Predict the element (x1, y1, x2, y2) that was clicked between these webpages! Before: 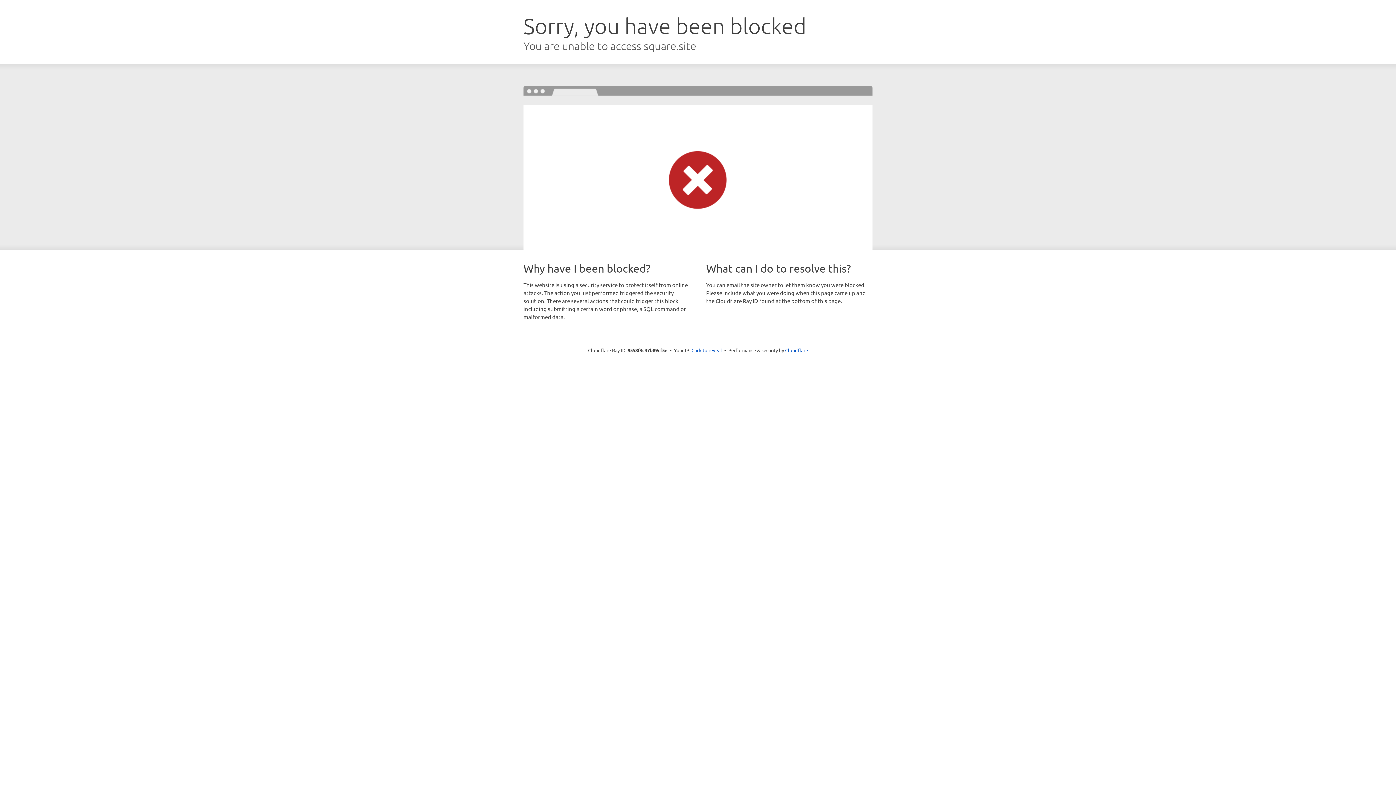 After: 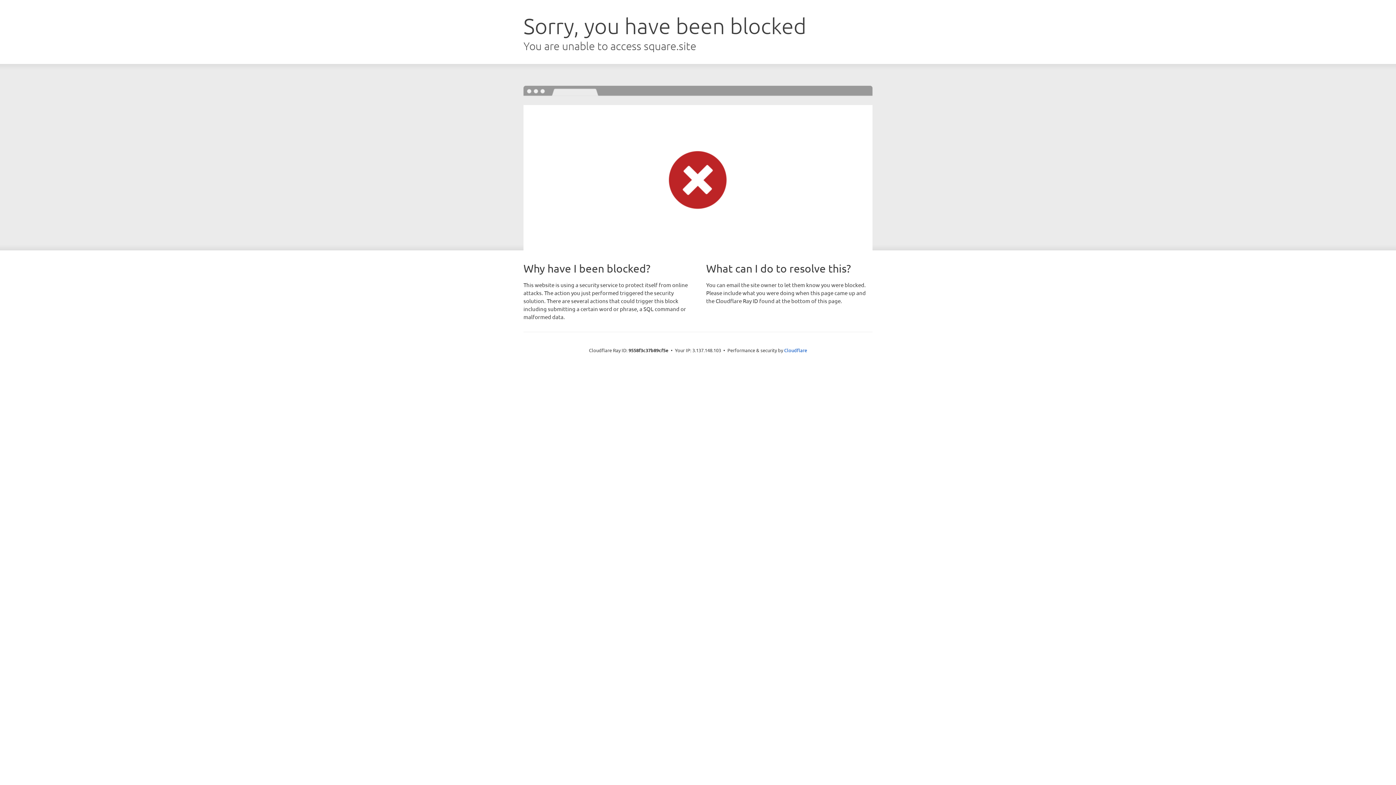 Action: label: Click to reveal bbox: (691, 346, 722, 353)